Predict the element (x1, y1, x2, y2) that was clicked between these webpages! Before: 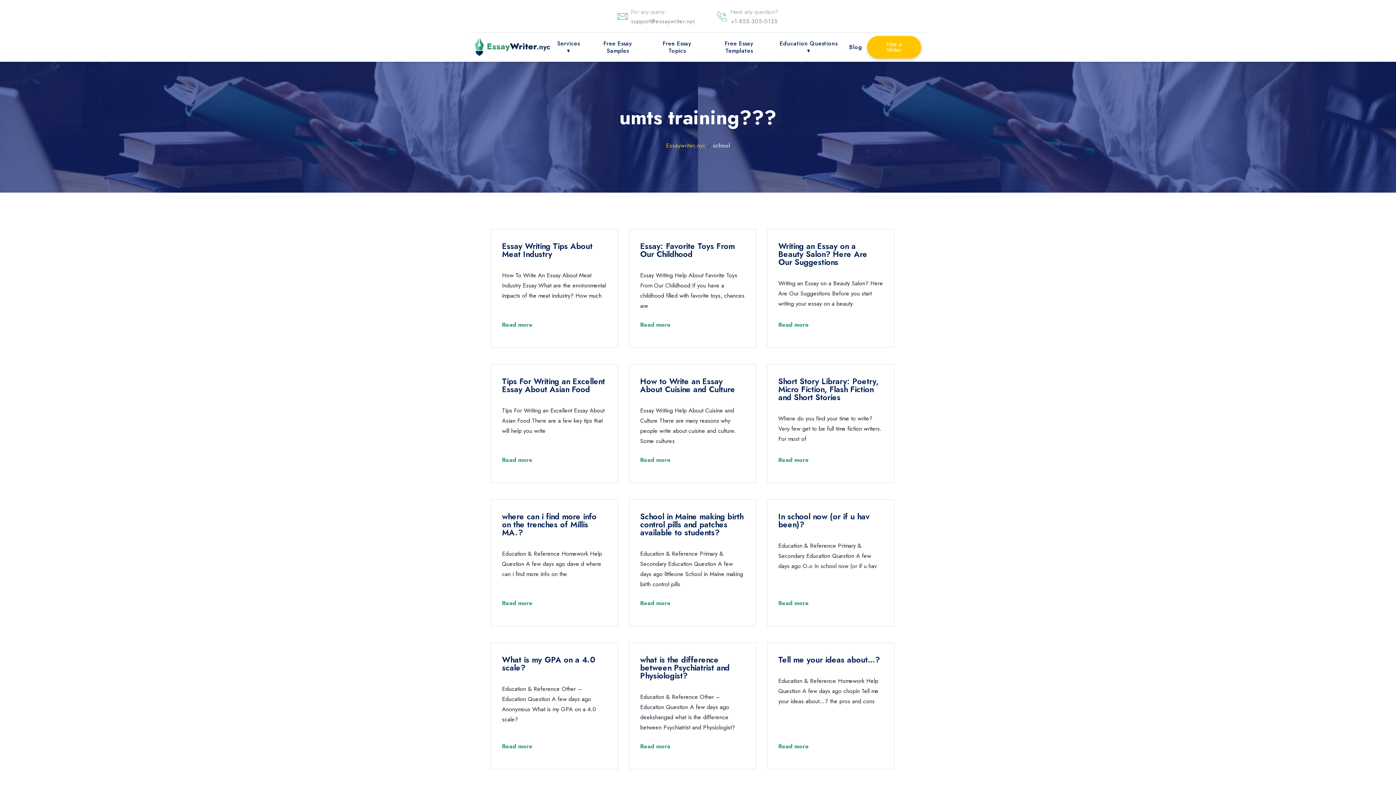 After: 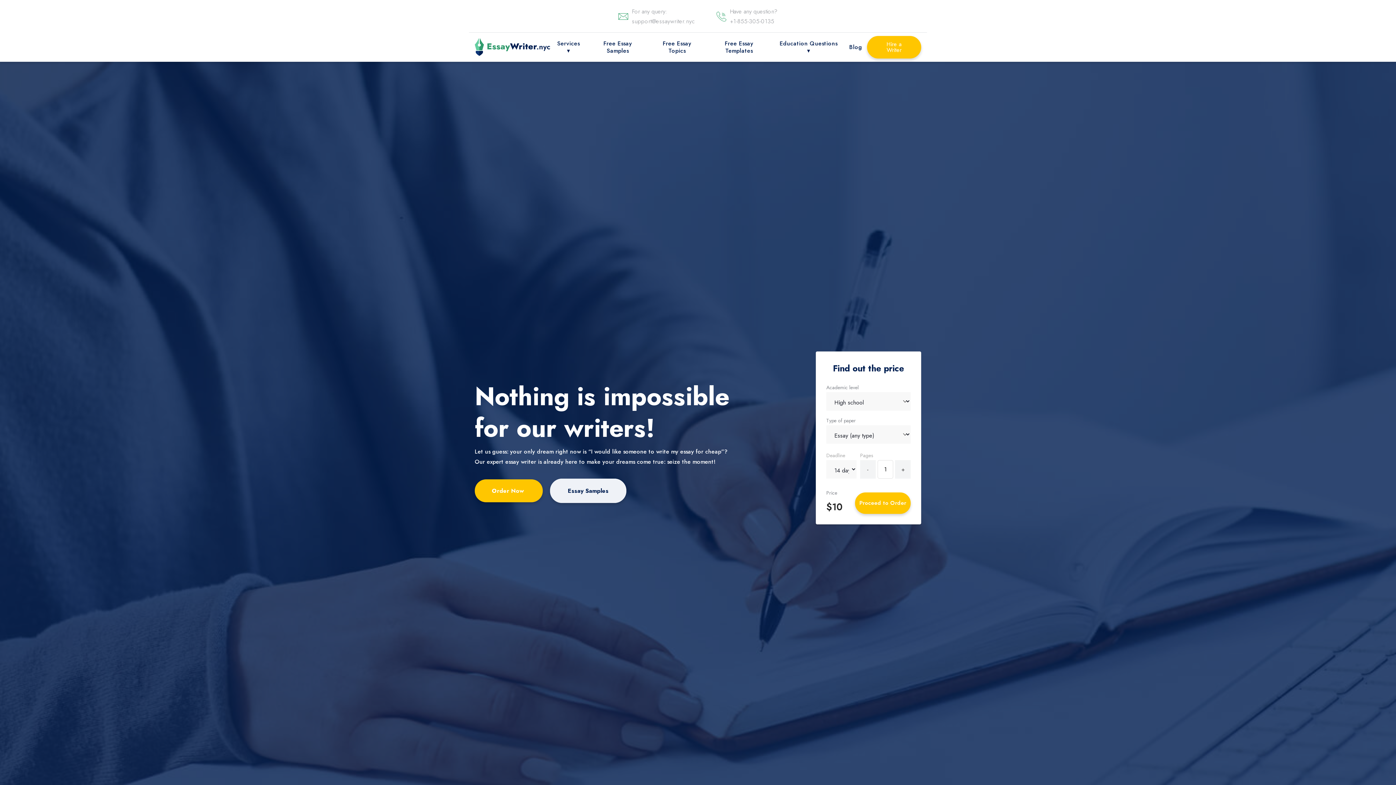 Action: bbox: (474, 38, 550, 56)